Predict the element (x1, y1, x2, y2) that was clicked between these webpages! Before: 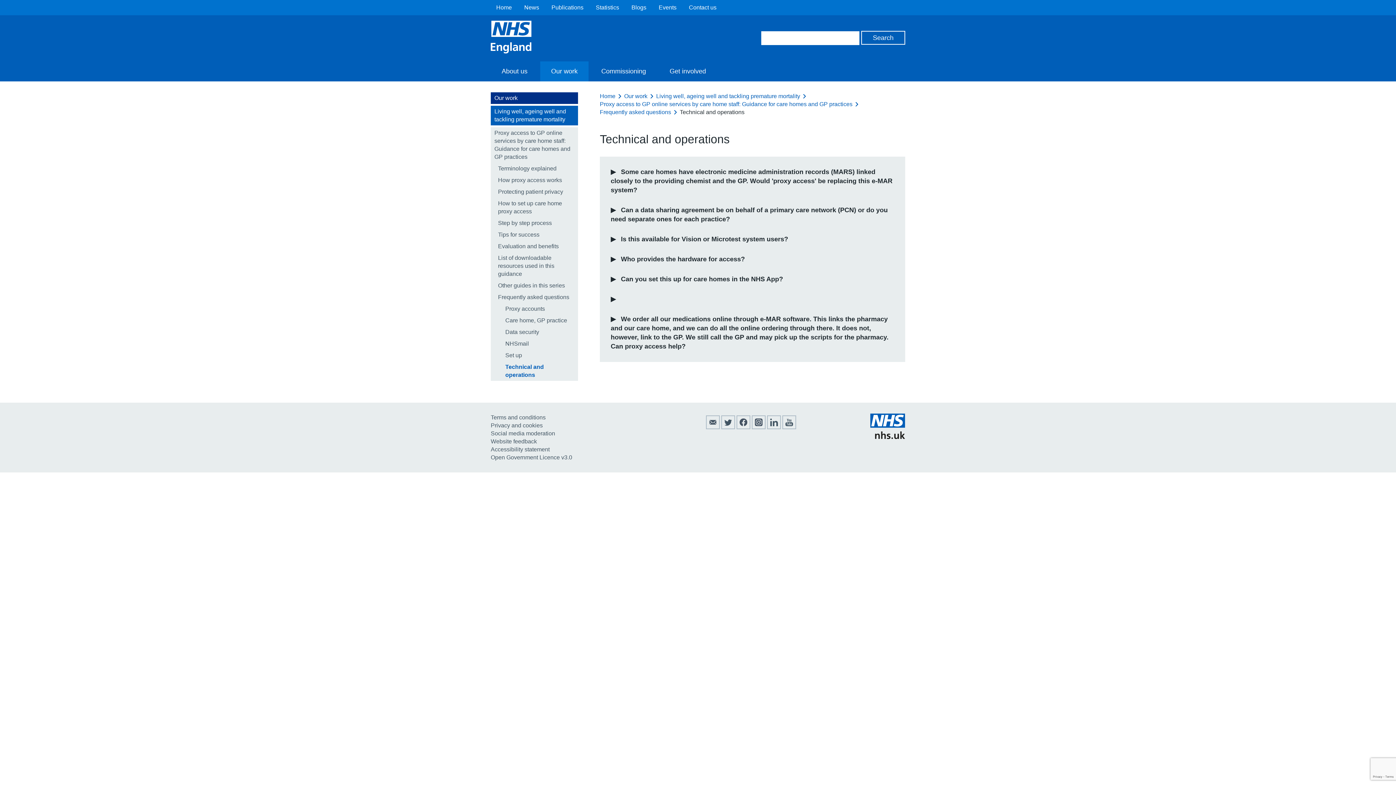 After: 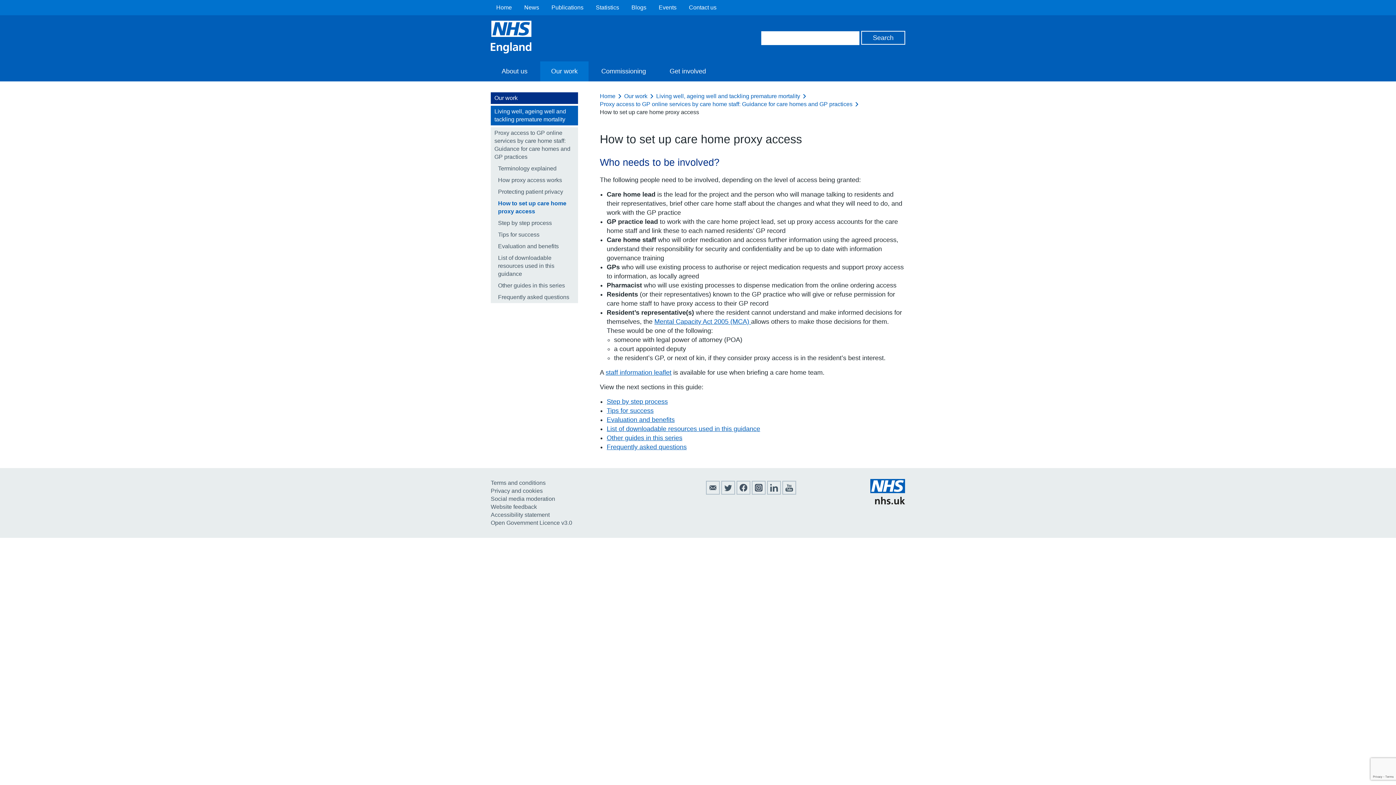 Action: bbox: (490, 197, 578, 217) label: How to set up care home proxy access